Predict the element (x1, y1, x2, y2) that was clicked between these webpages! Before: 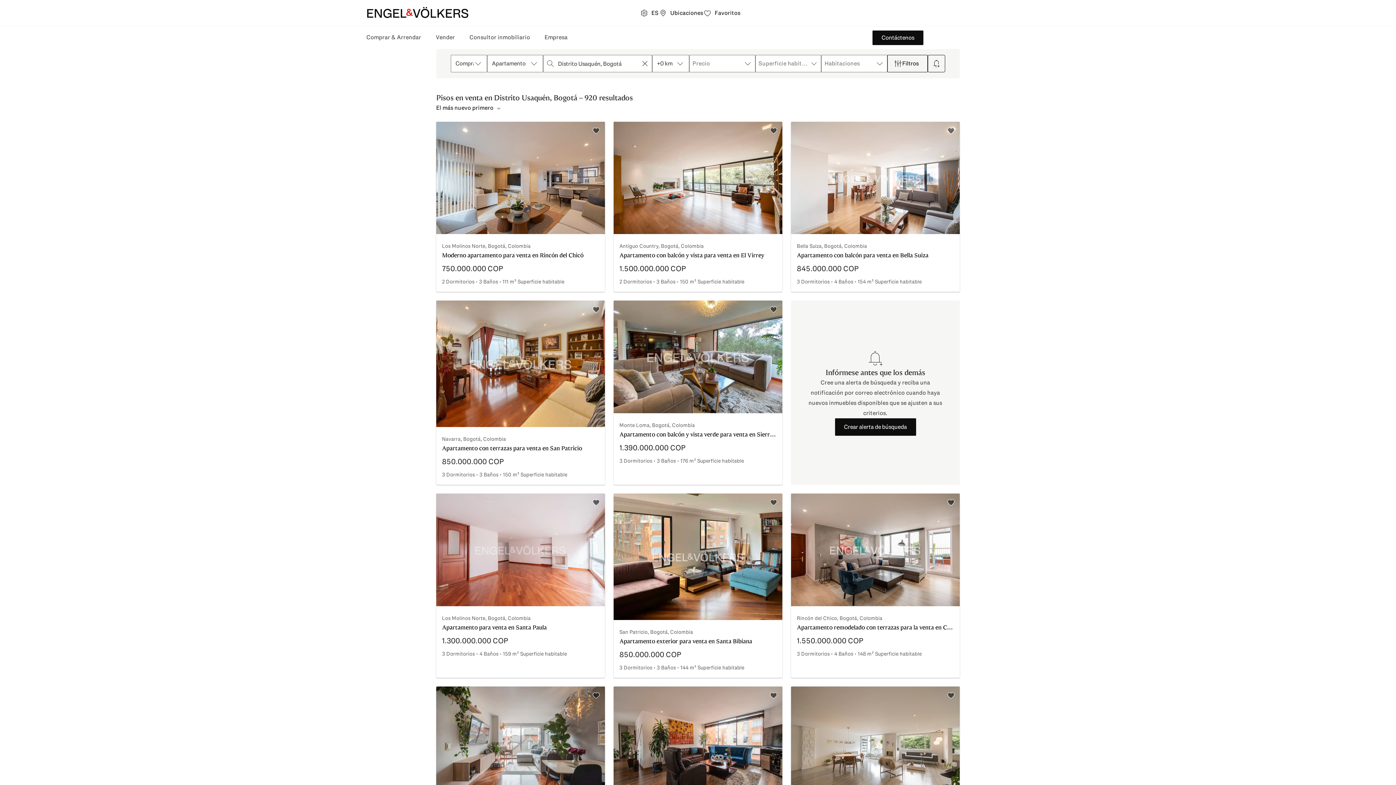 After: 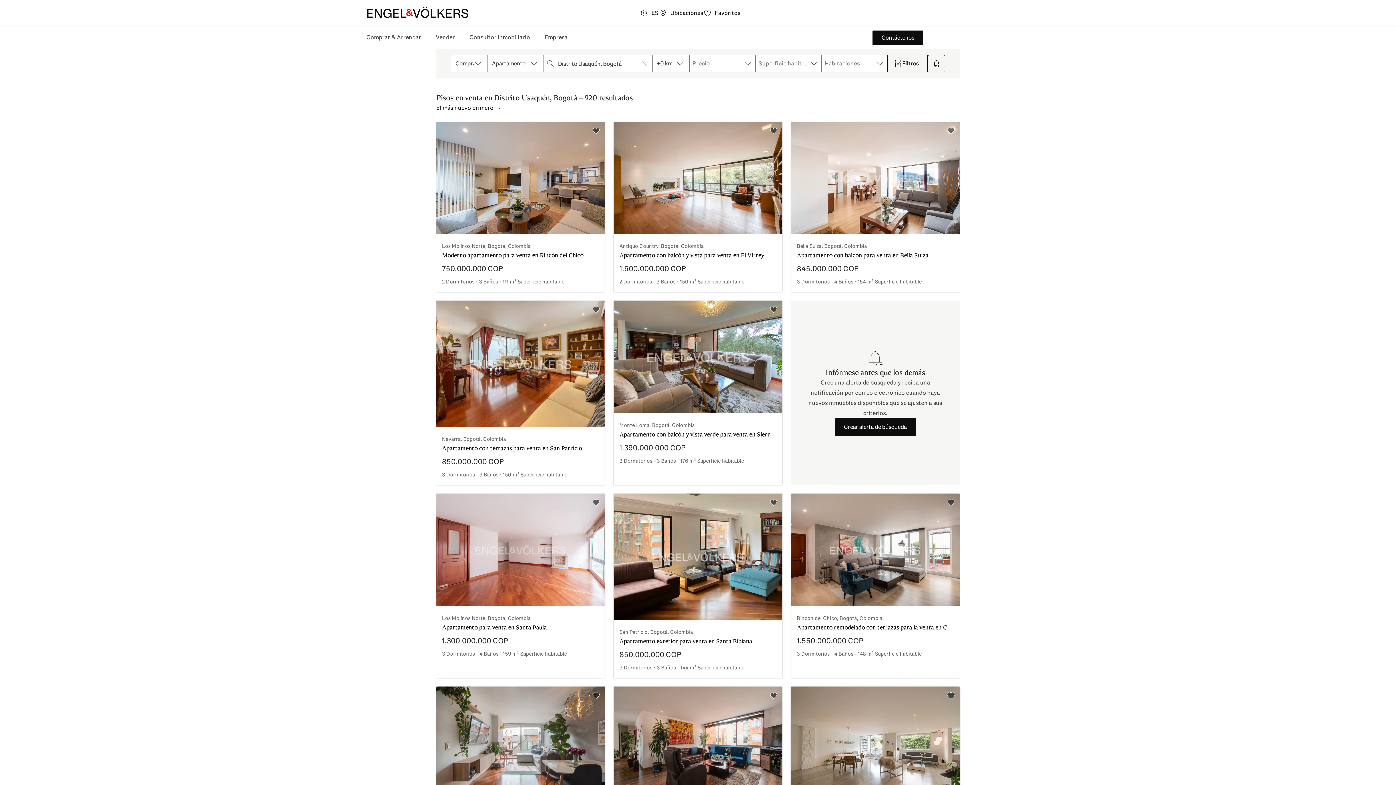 Action: bbox: (946, 691, 955, 700) label: Añadir a favoritos